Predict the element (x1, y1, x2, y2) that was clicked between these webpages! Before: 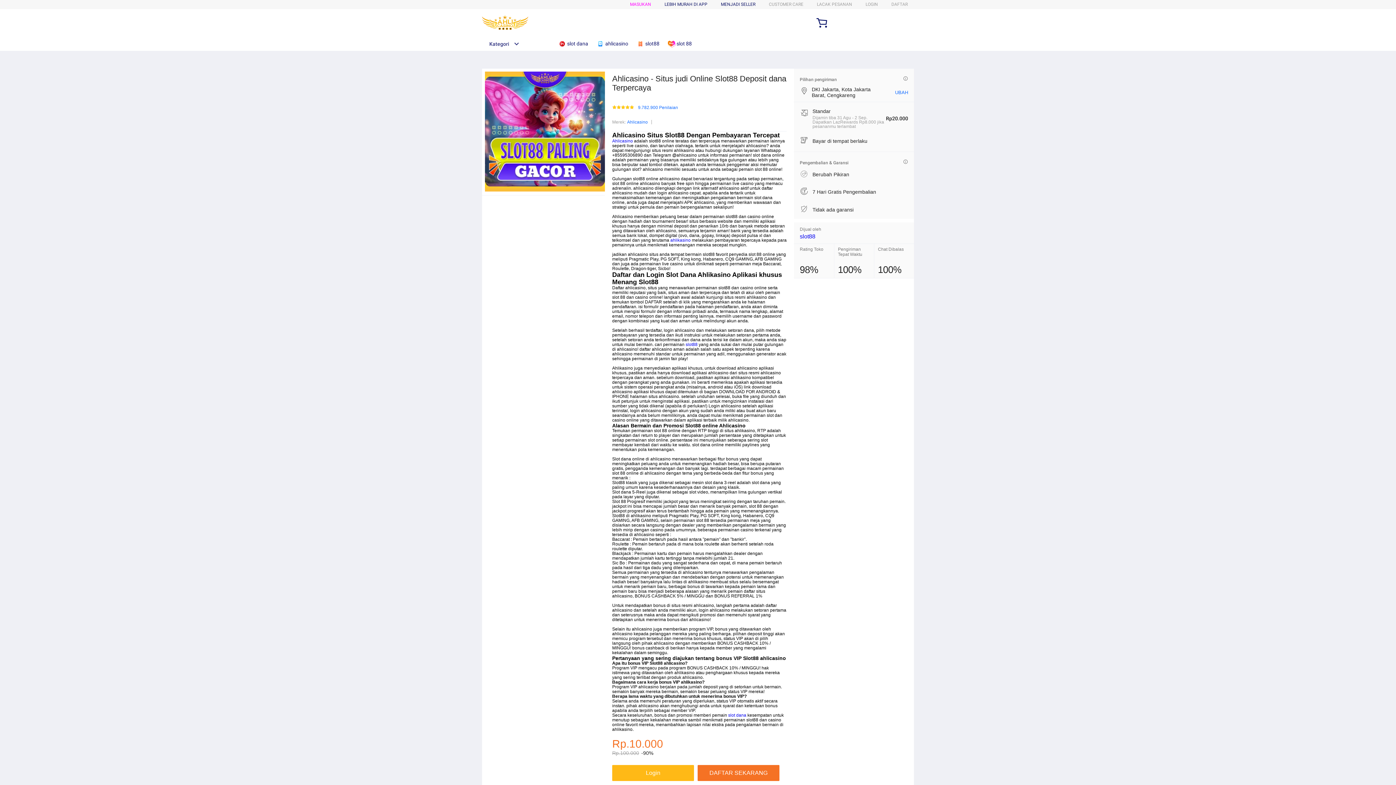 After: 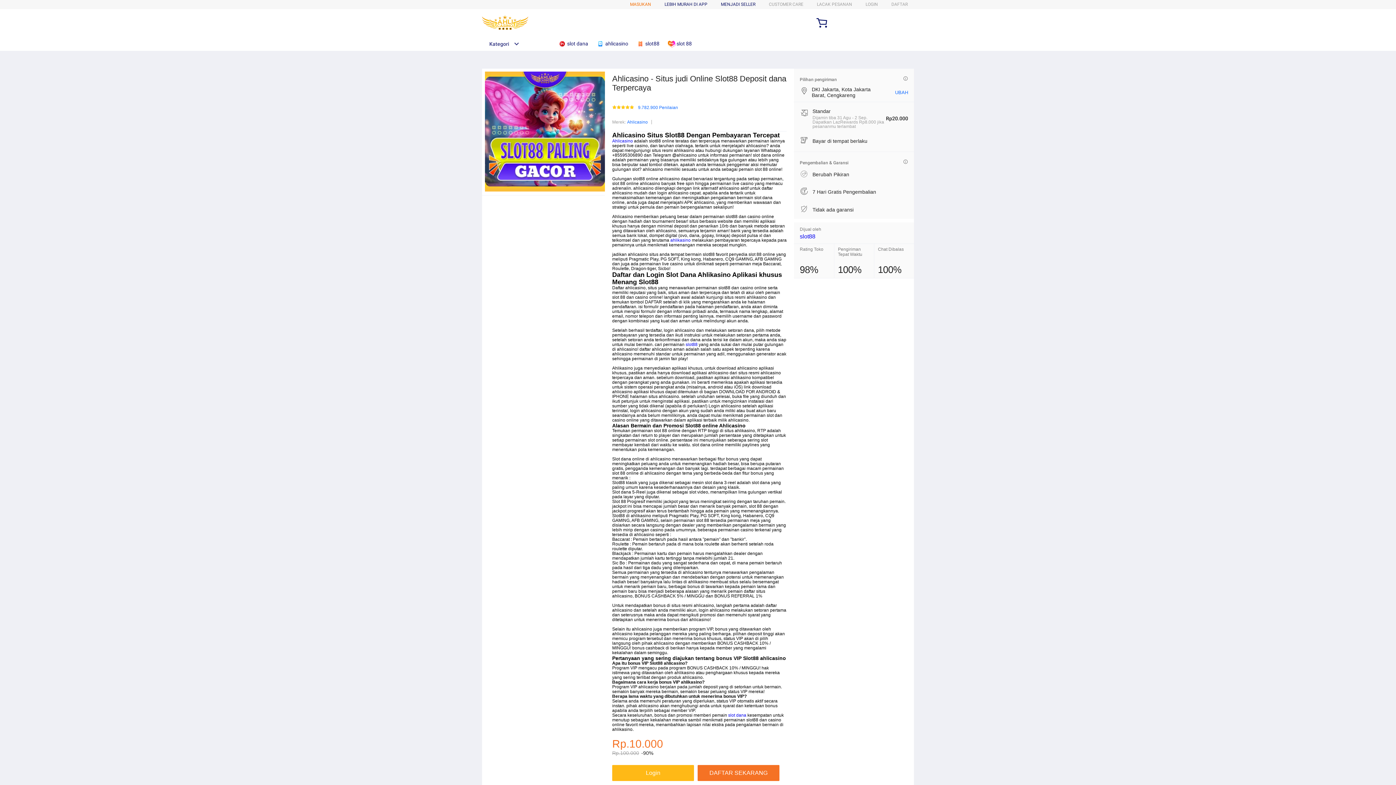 Action: bbox: (630, 1, 651, 6) label: MASUKAN